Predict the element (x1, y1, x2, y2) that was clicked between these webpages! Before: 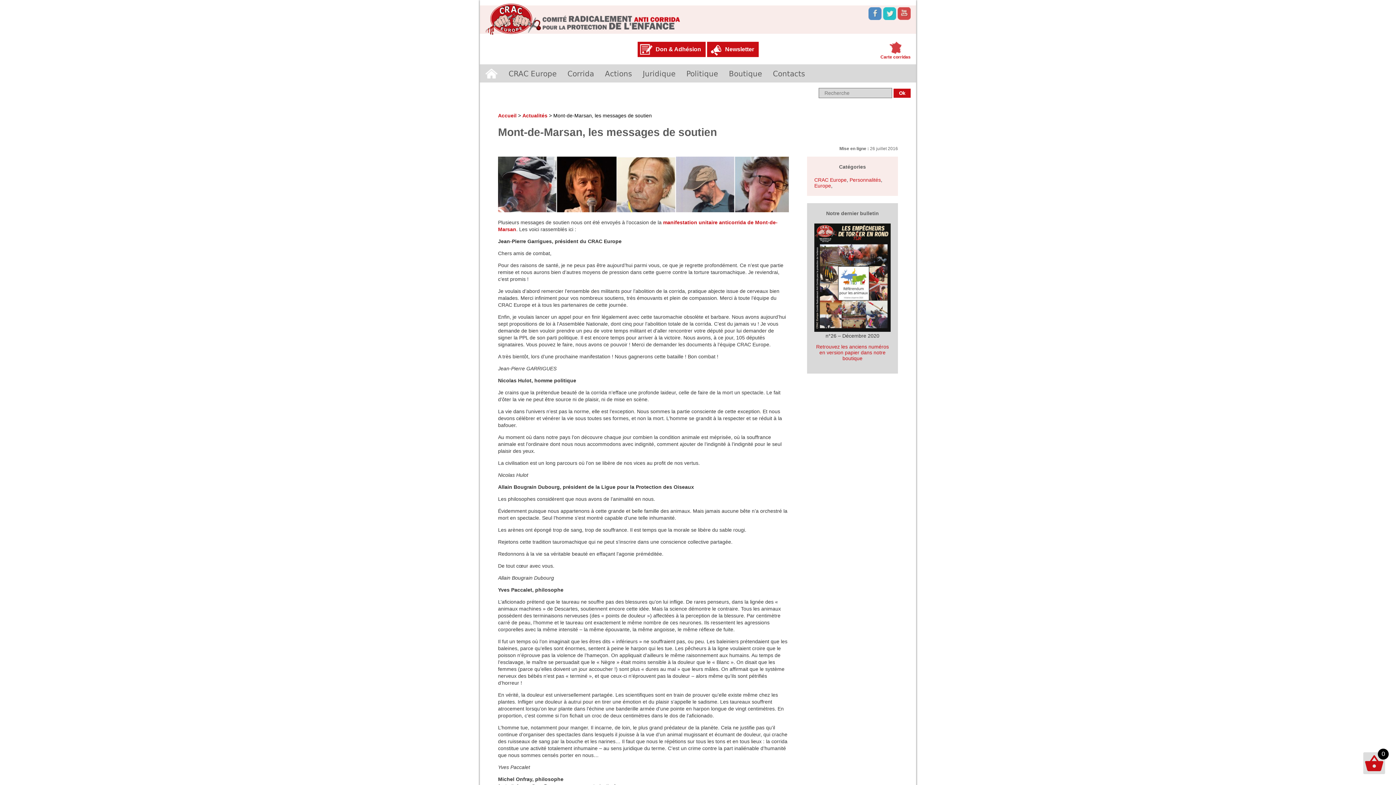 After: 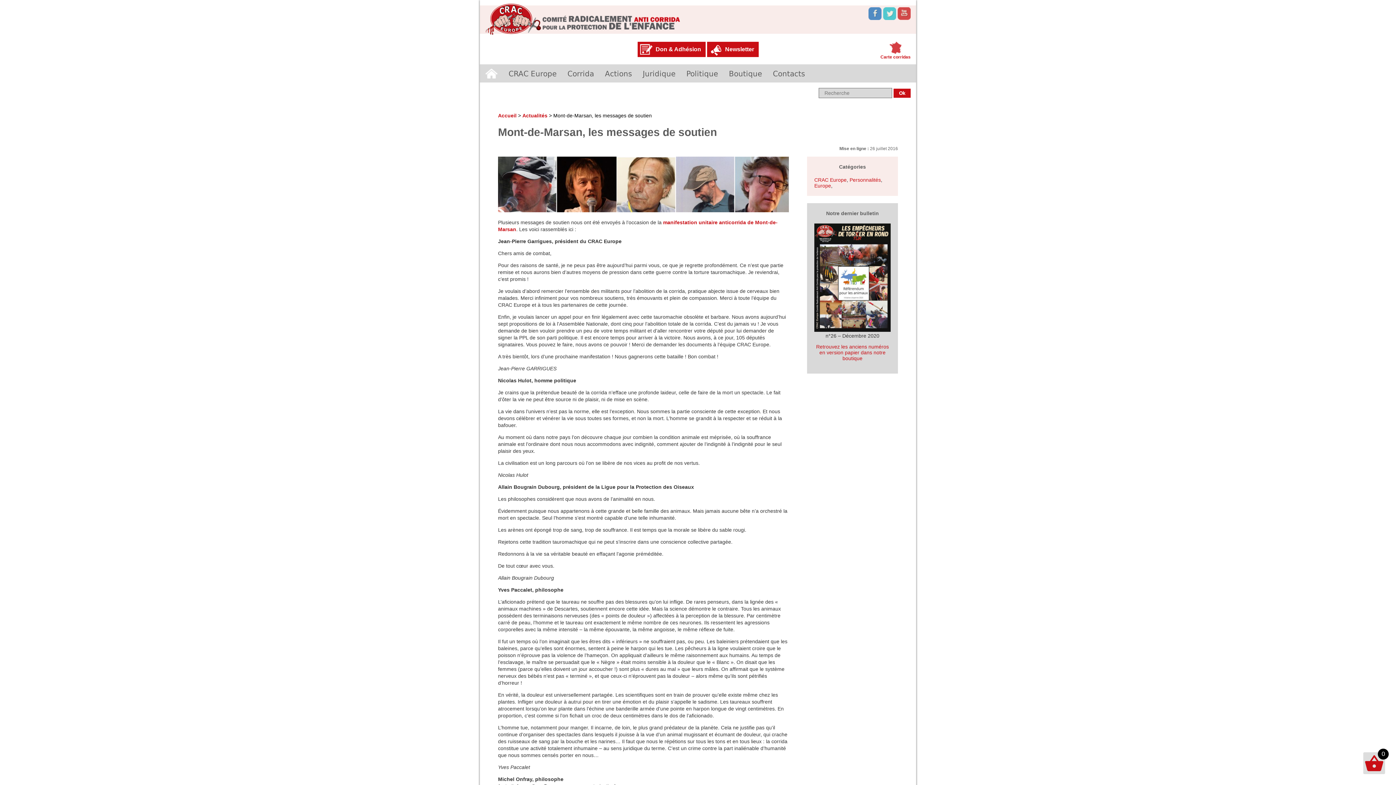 Action: bbox: (883, 15, 896, 21)